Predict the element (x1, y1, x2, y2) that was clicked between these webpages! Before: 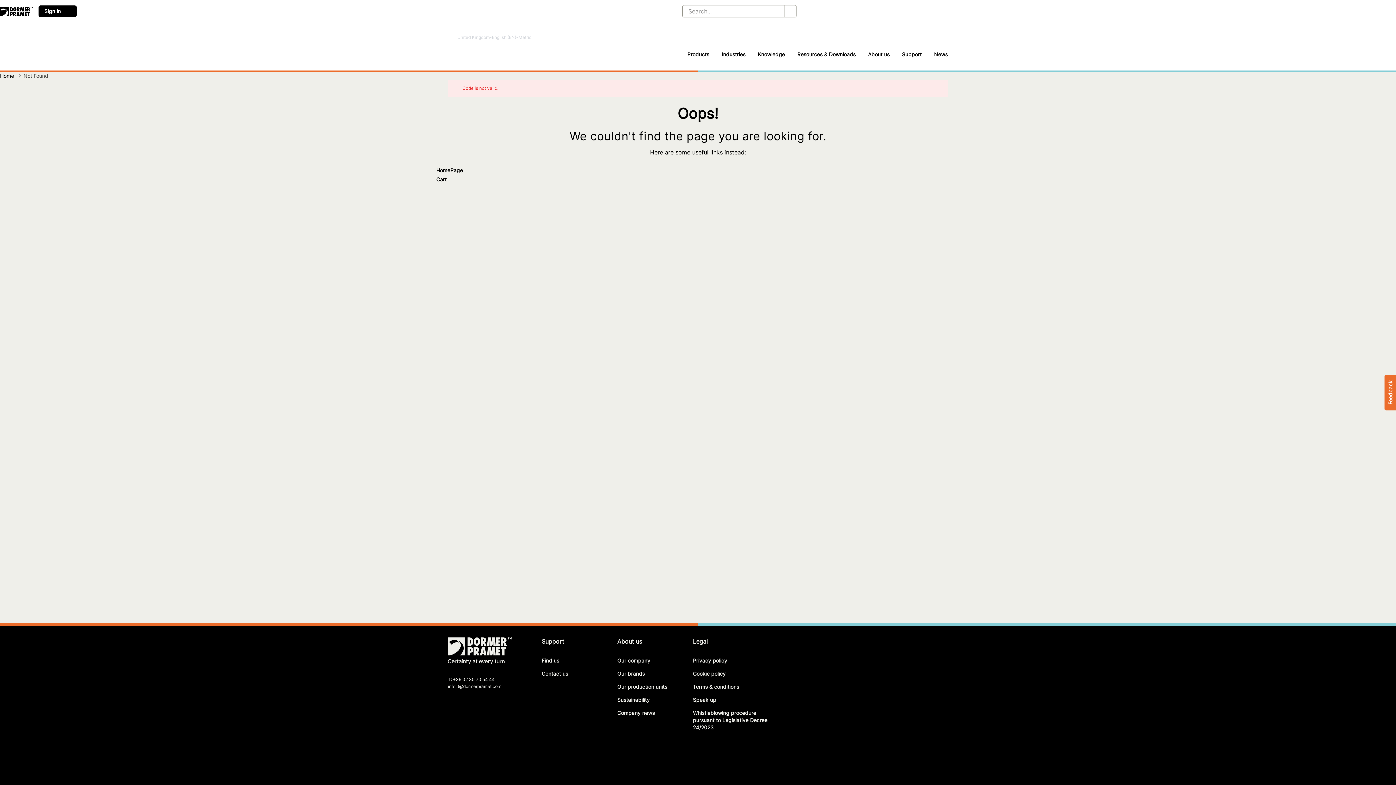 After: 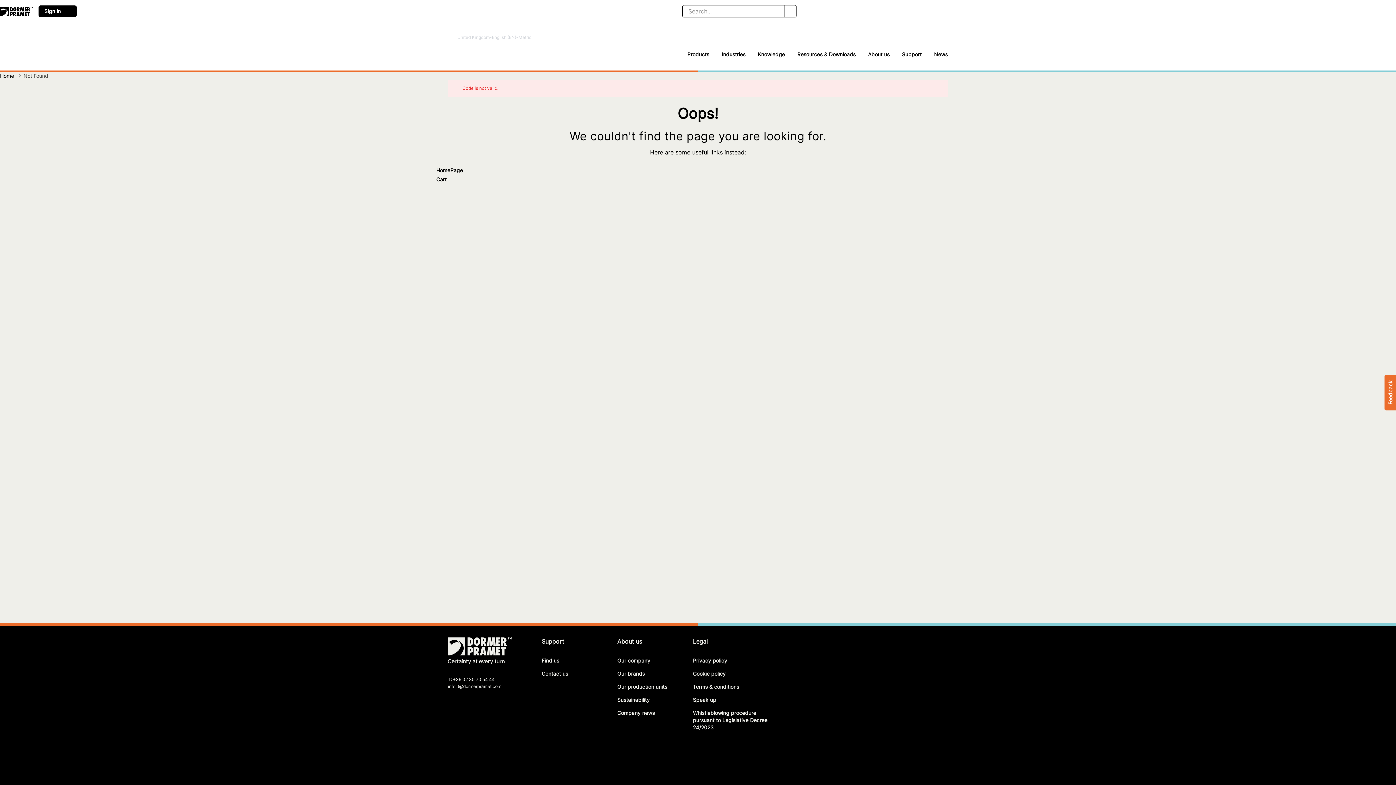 Action: bbox: (784, 5, 796, 17) label: Search...